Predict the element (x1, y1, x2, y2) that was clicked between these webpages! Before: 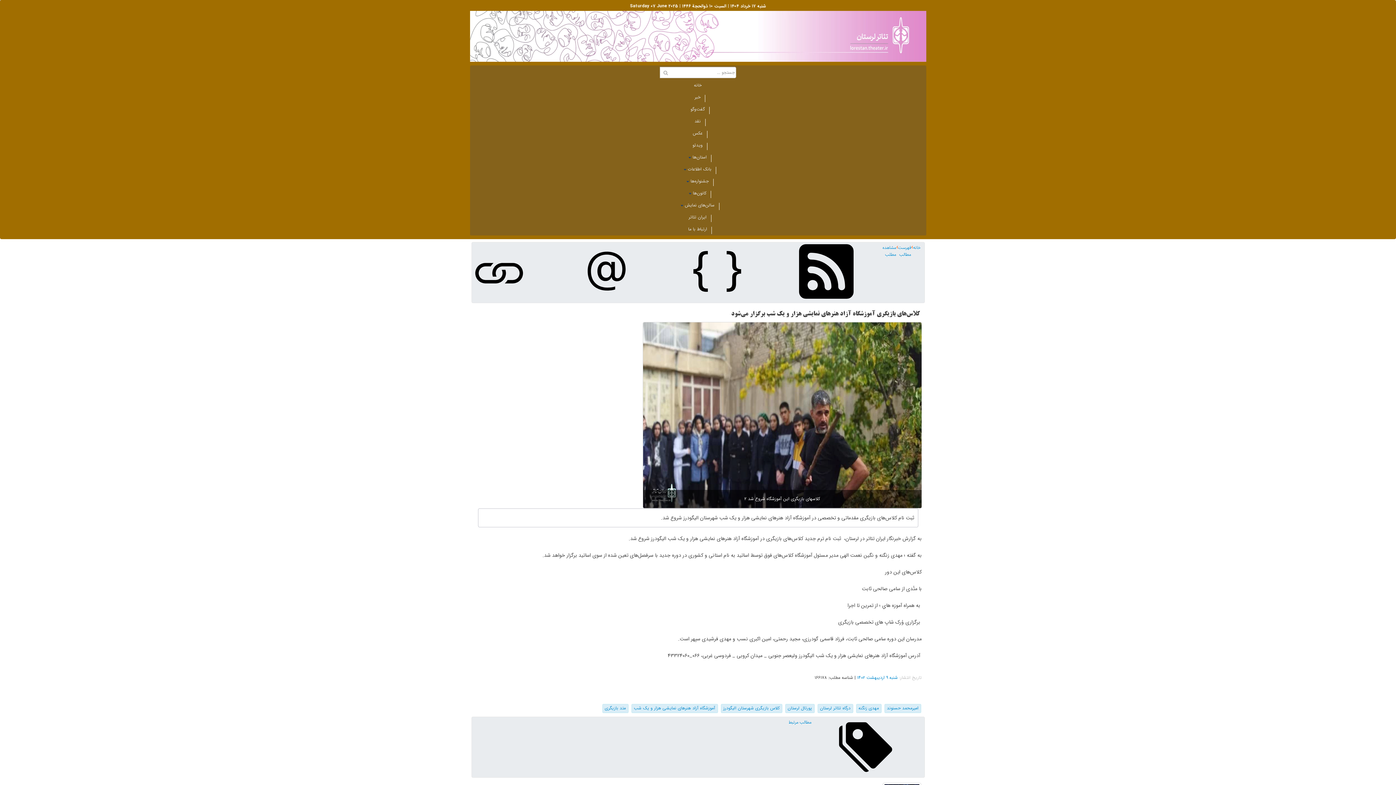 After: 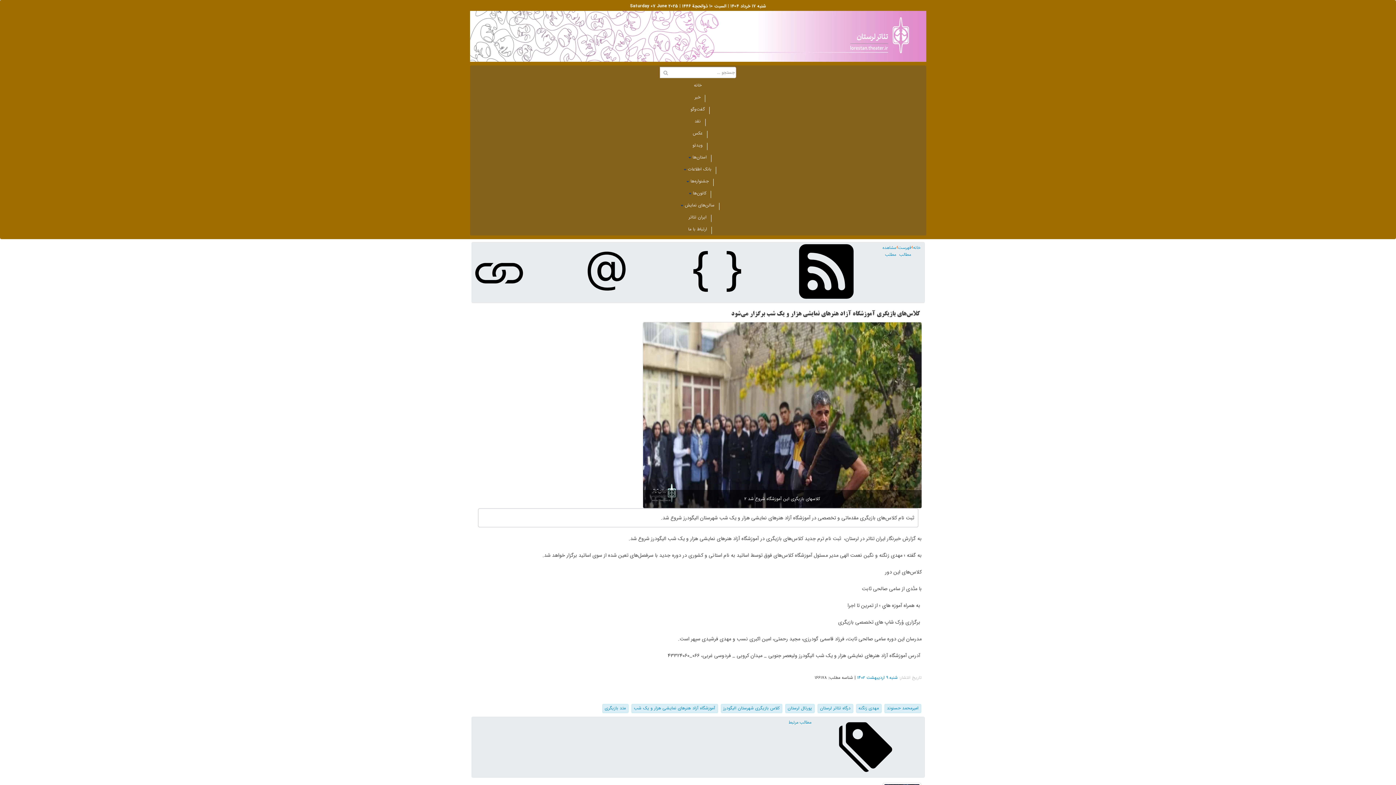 Action: bbox: (553, 244, 662, 301)